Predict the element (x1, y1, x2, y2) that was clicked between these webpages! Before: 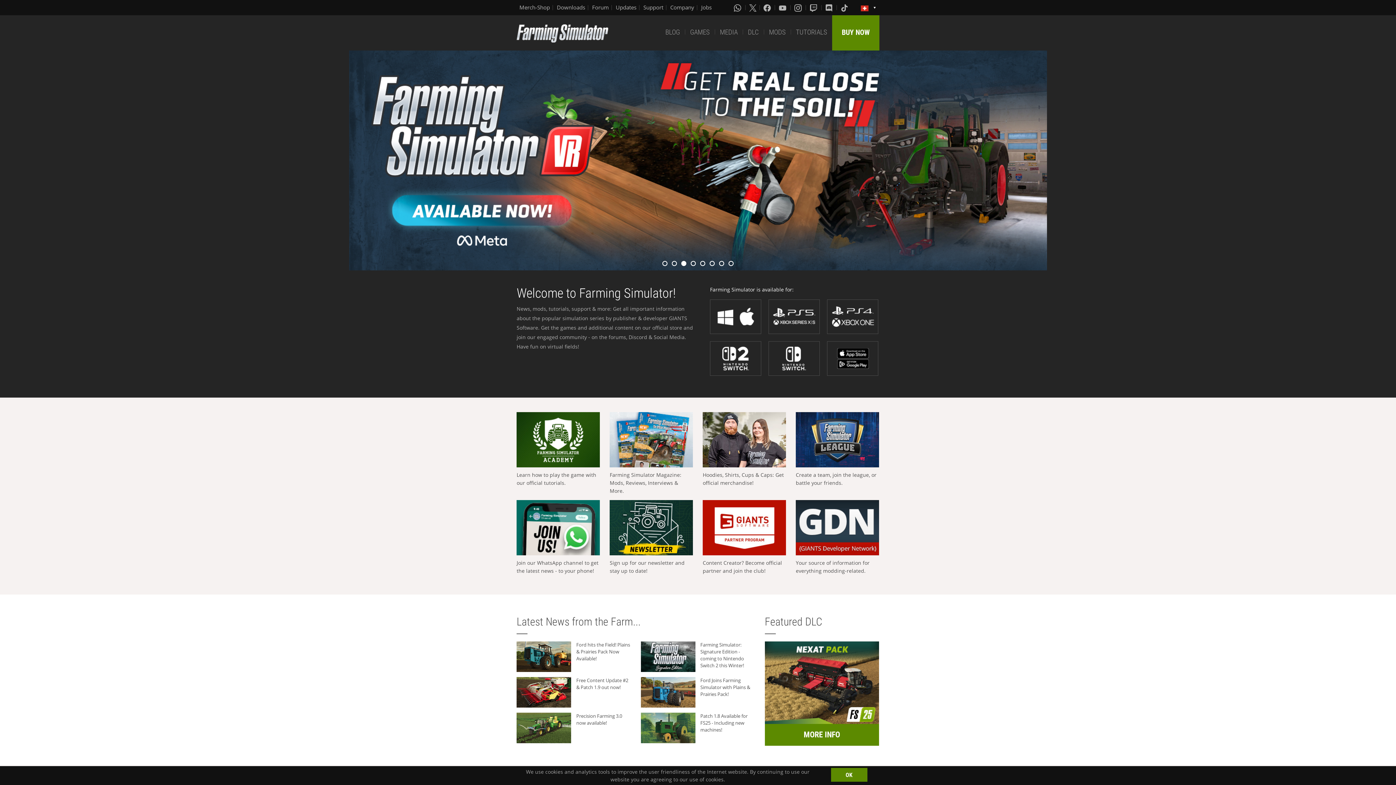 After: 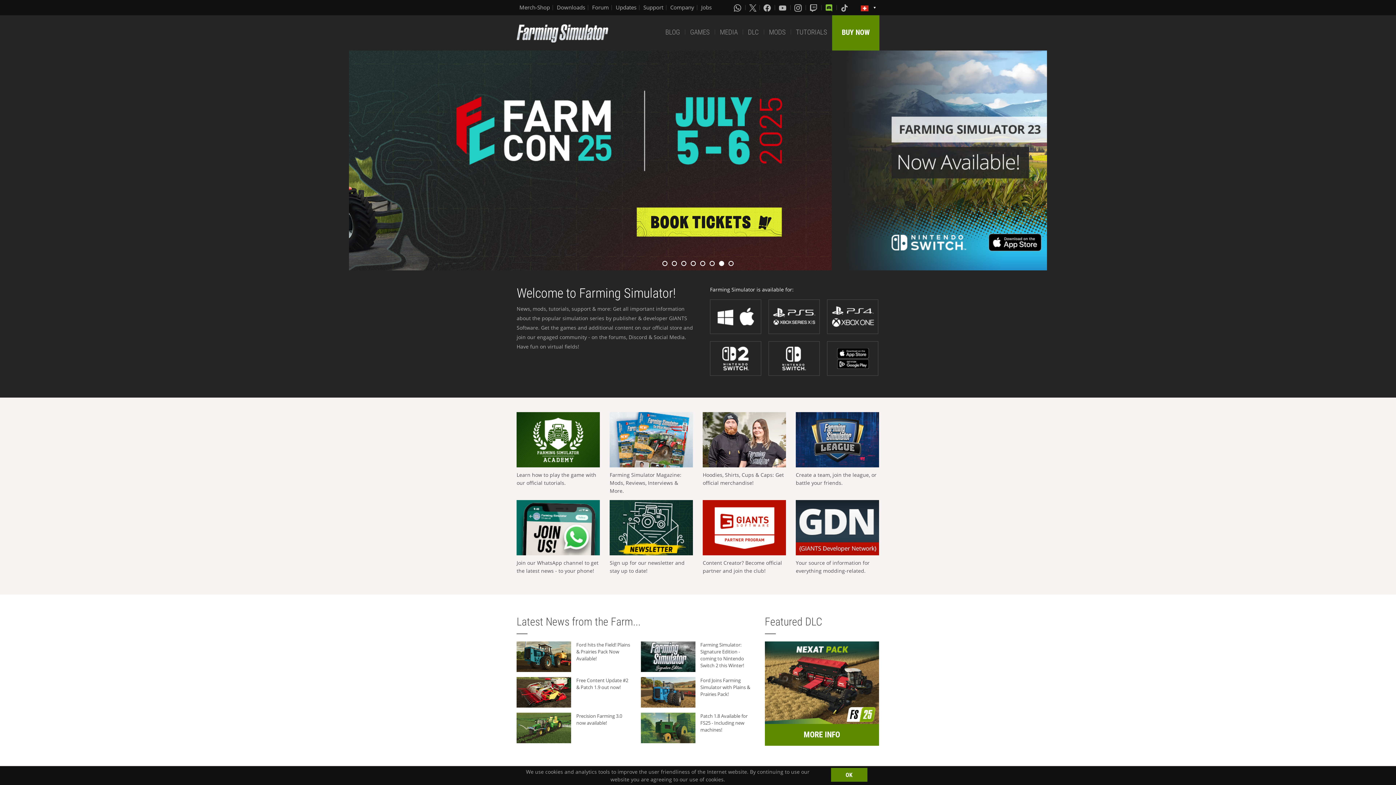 Action: bbox: (825, 3, 834, 11) label: Discord